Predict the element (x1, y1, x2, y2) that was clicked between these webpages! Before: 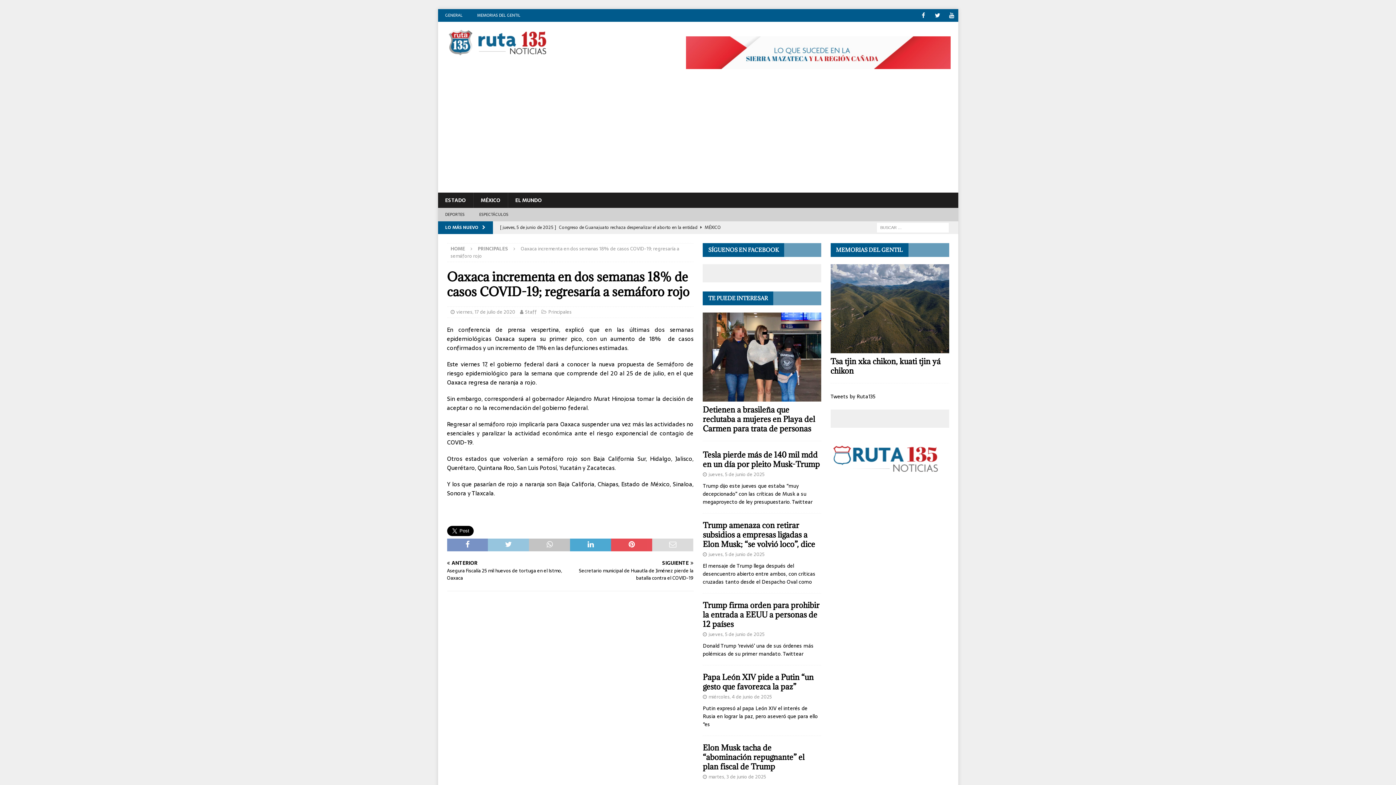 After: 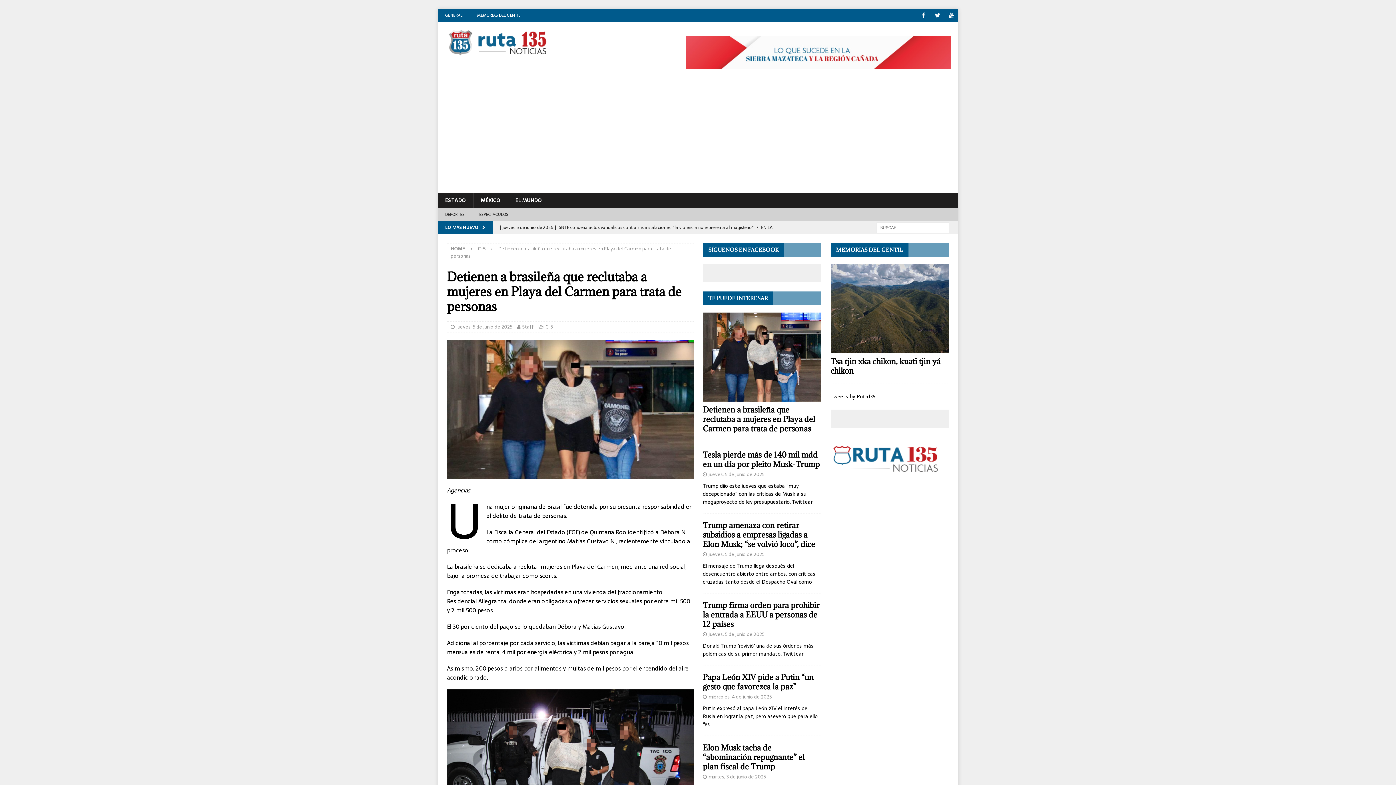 Action: bbox: (703, 404, 815, 433) label: Detienen a brasileña que reclutaba a mujeres en Playa del Carmen para trata de personas